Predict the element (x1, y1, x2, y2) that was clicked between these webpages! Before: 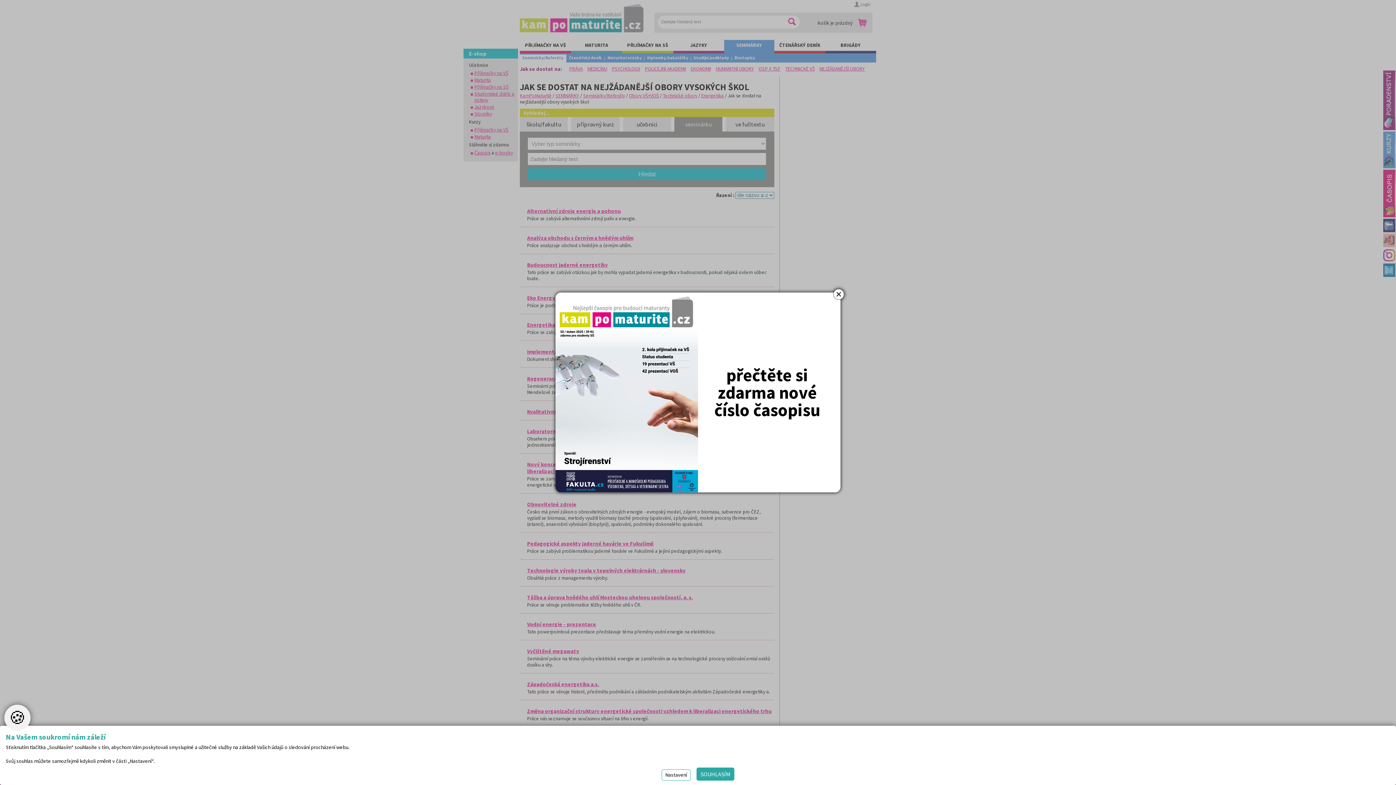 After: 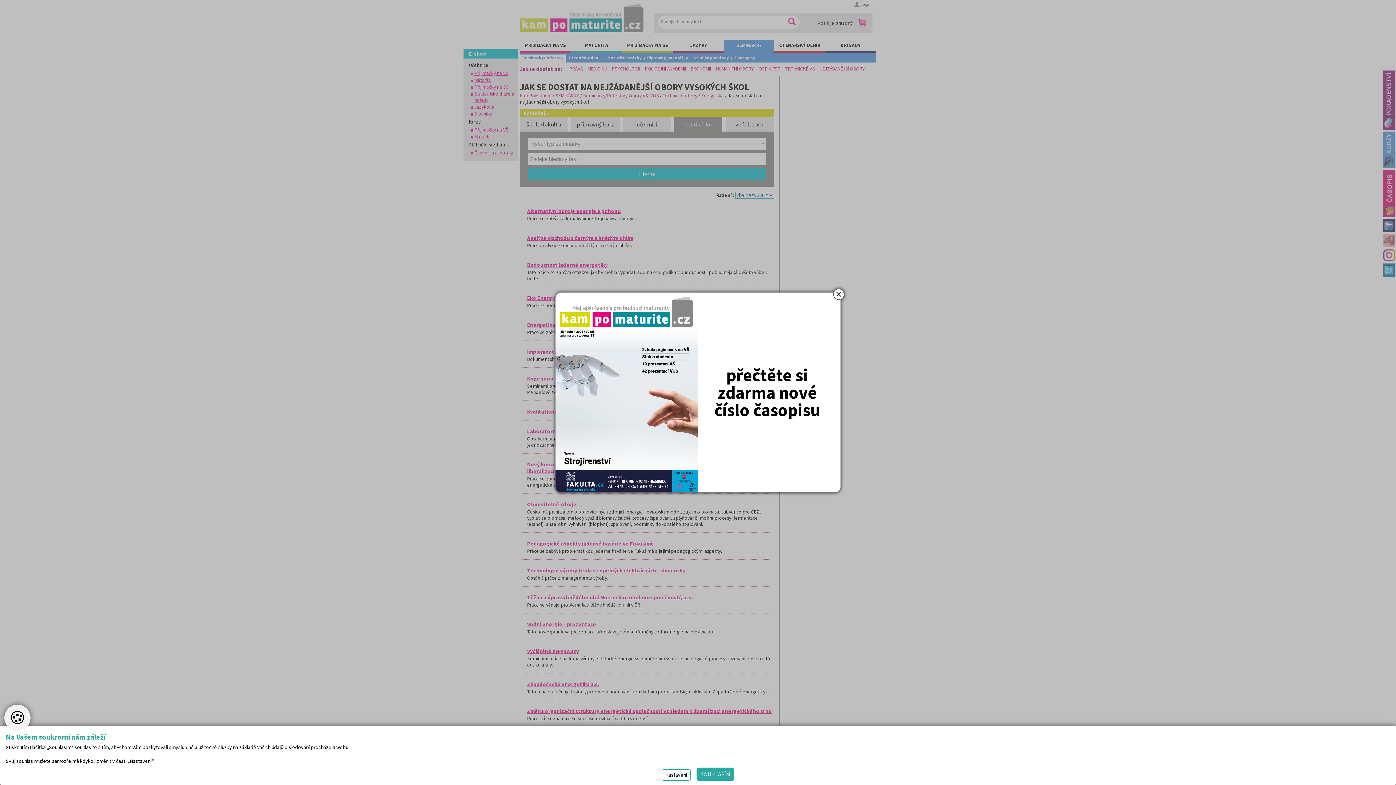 Action: bbox: (555, 292, 840, 492)